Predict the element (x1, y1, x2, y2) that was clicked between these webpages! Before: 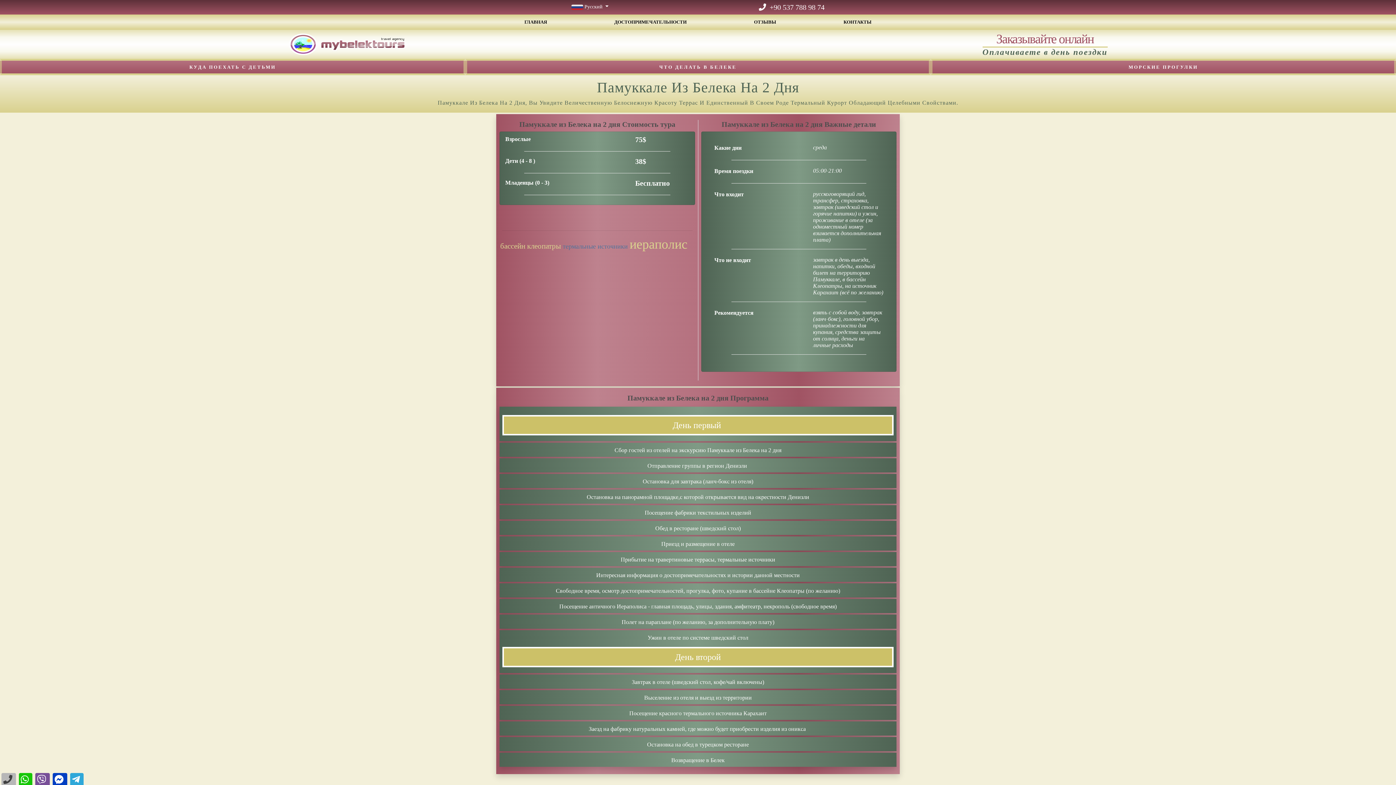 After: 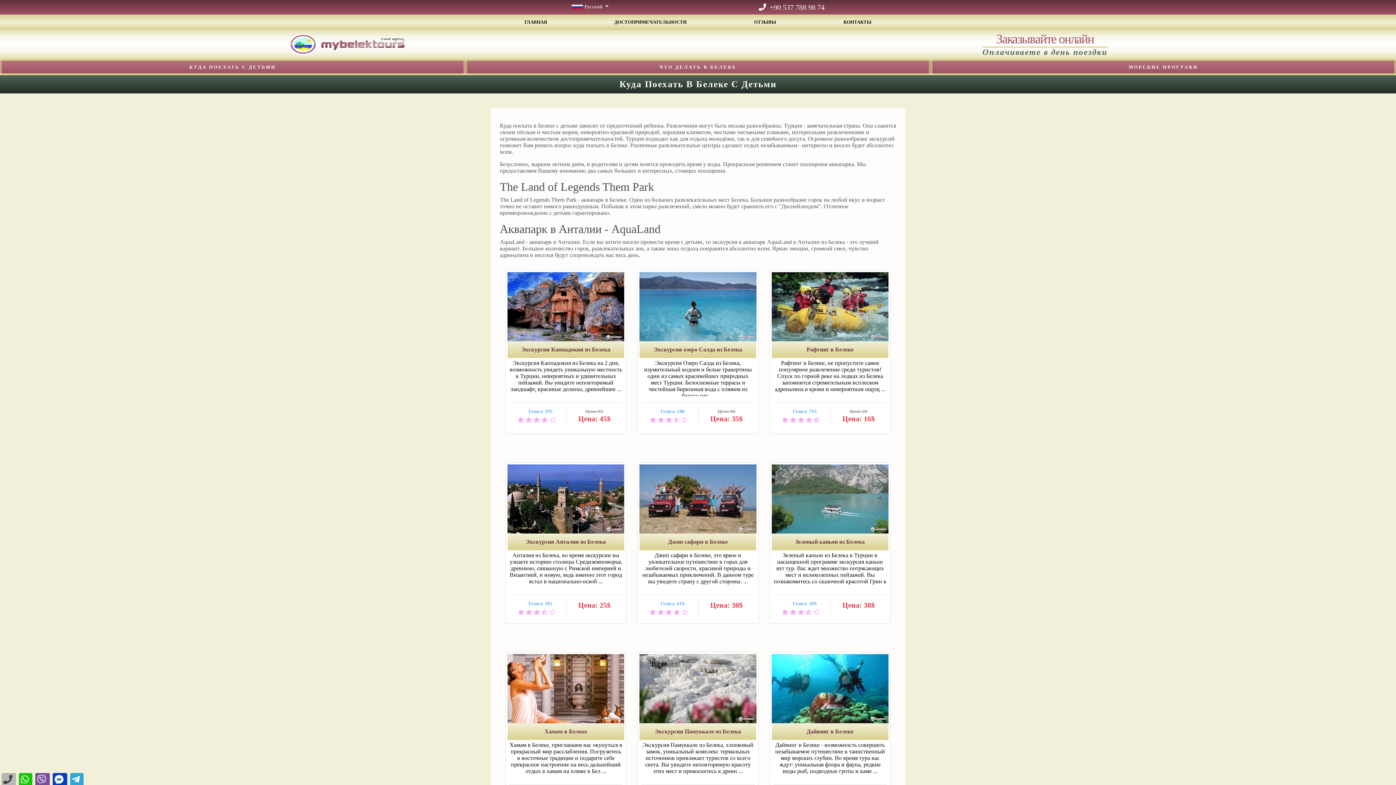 Action: bbox: (0, 58, 465, 75) label: КУДА ПОЕХАТЬ С ДЕТЬМИ